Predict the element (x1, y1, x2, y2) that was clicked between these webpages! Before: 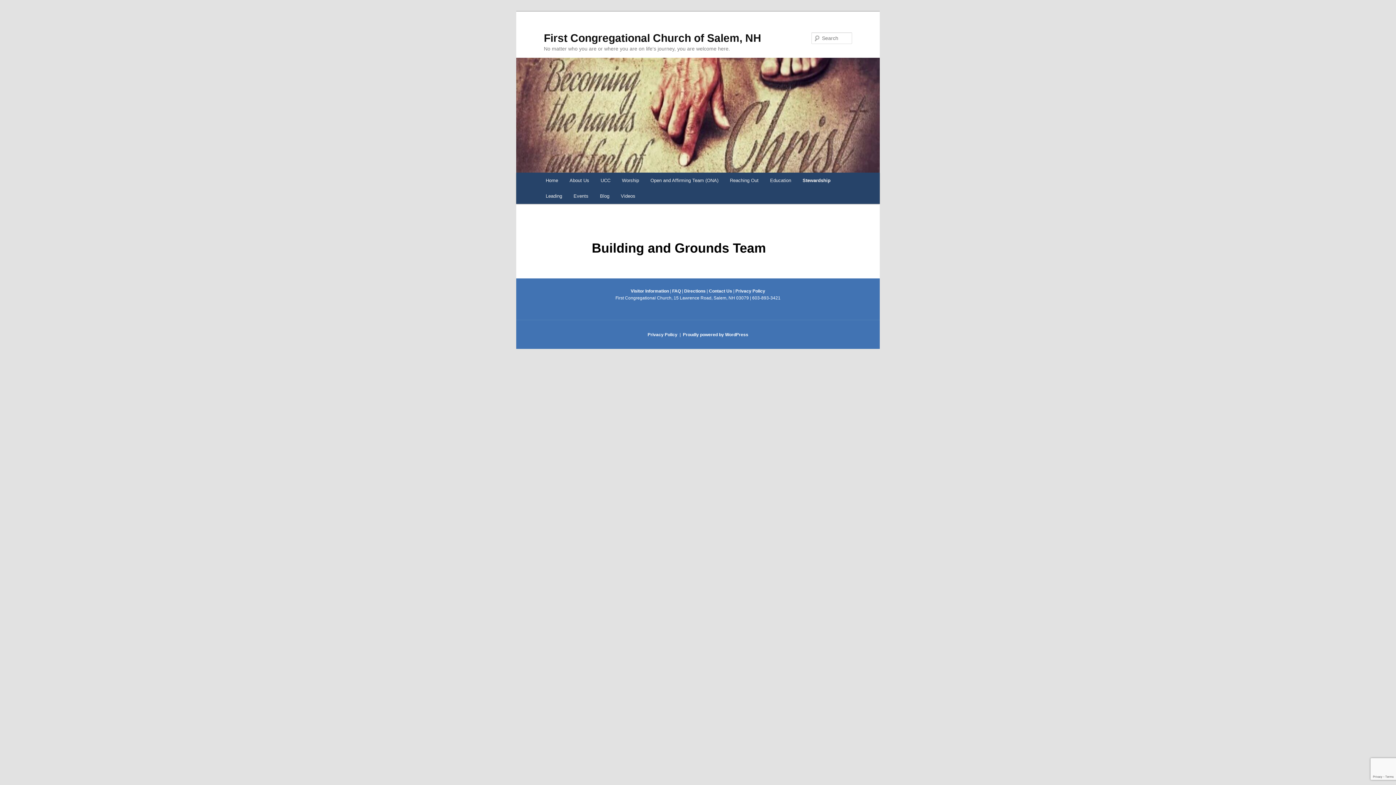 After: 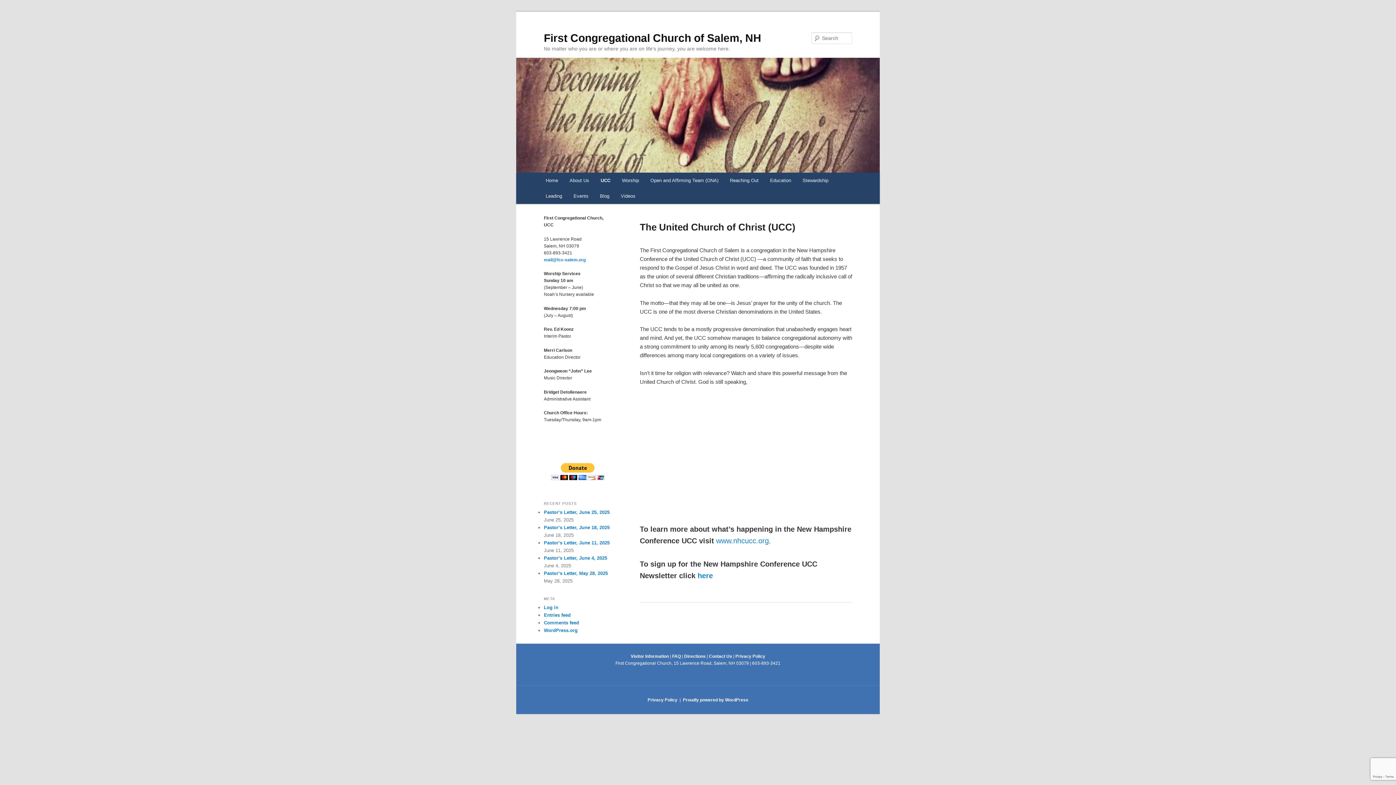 Action: bbox: (595, 172, 616, 188) label: UCC